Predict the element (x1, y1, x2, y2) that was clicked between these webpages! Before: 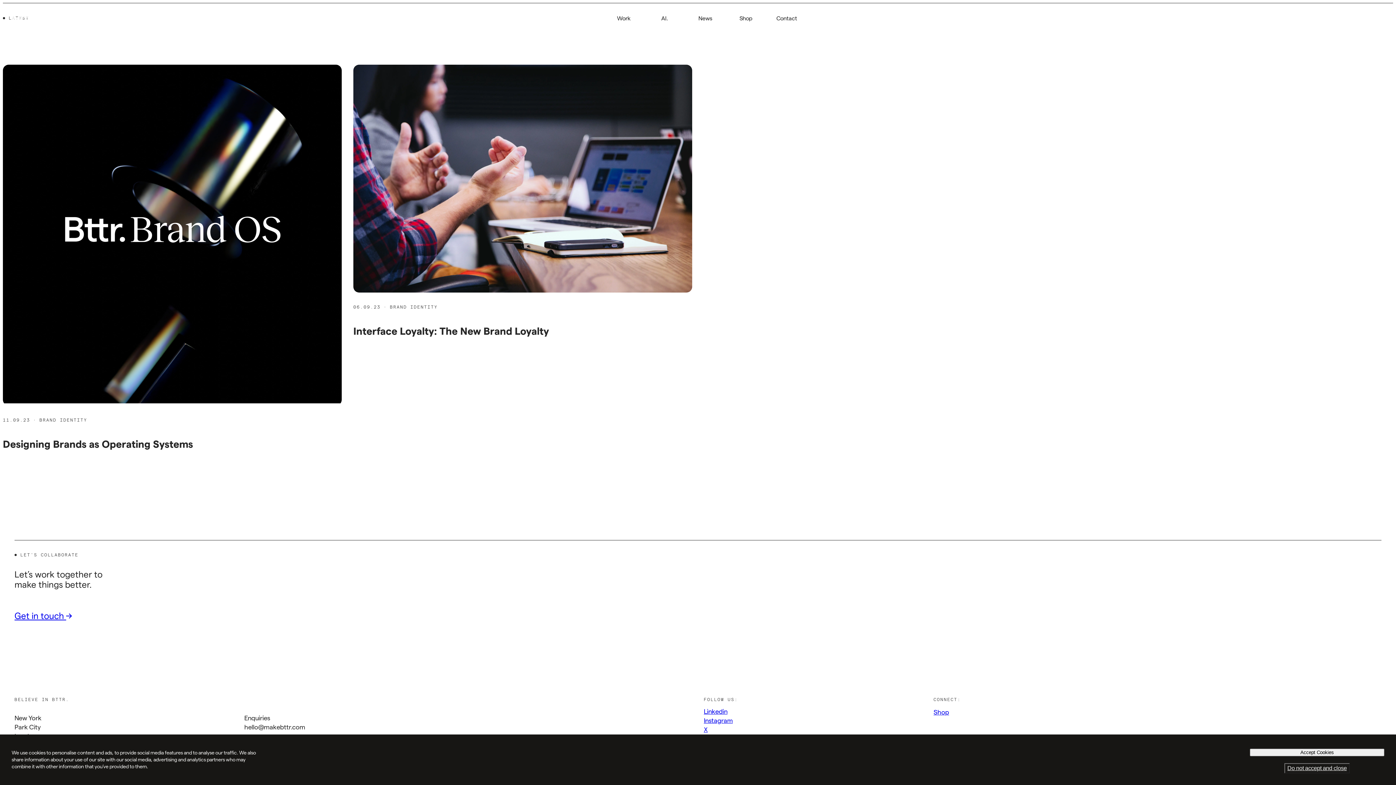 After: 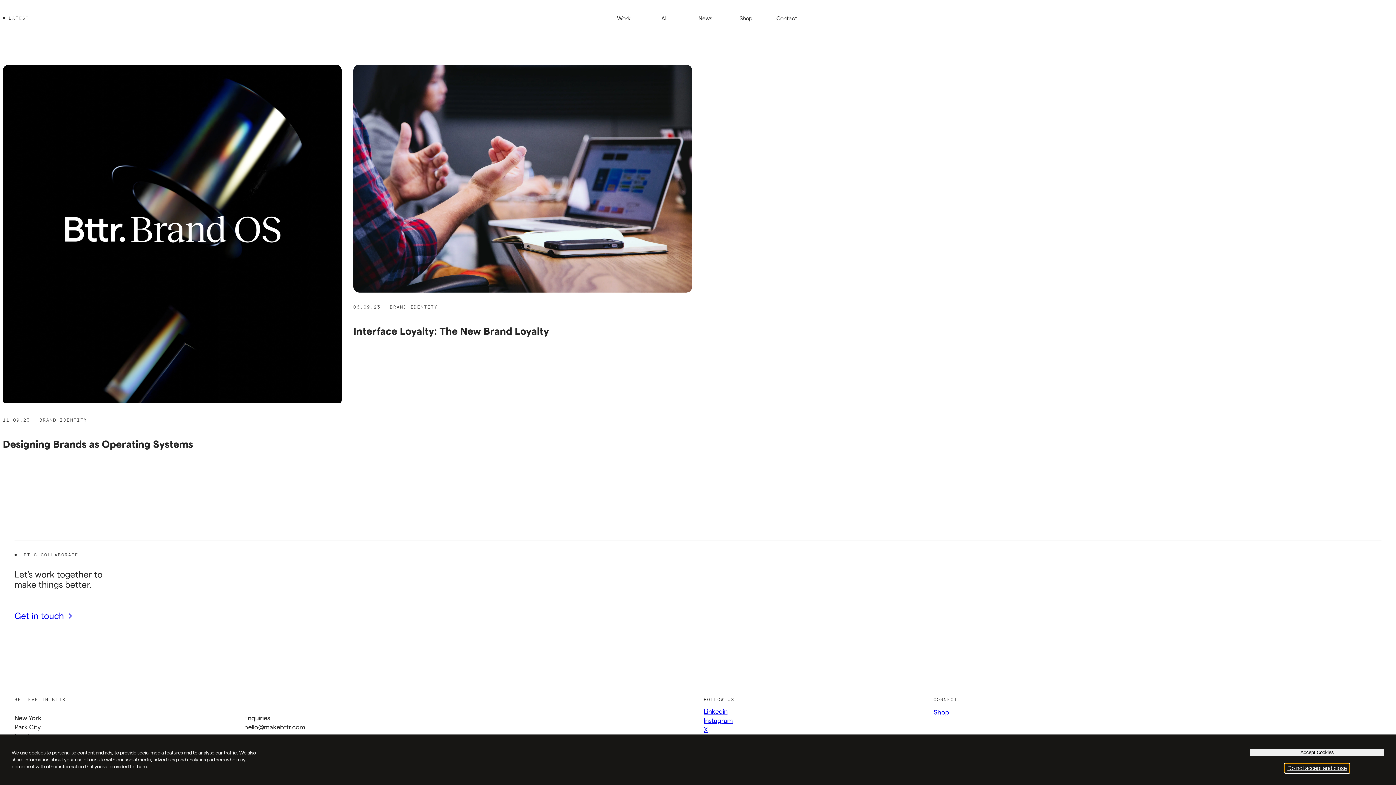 Action: label: Do not accept and close bbox: (1284, 763, 1350, 773)